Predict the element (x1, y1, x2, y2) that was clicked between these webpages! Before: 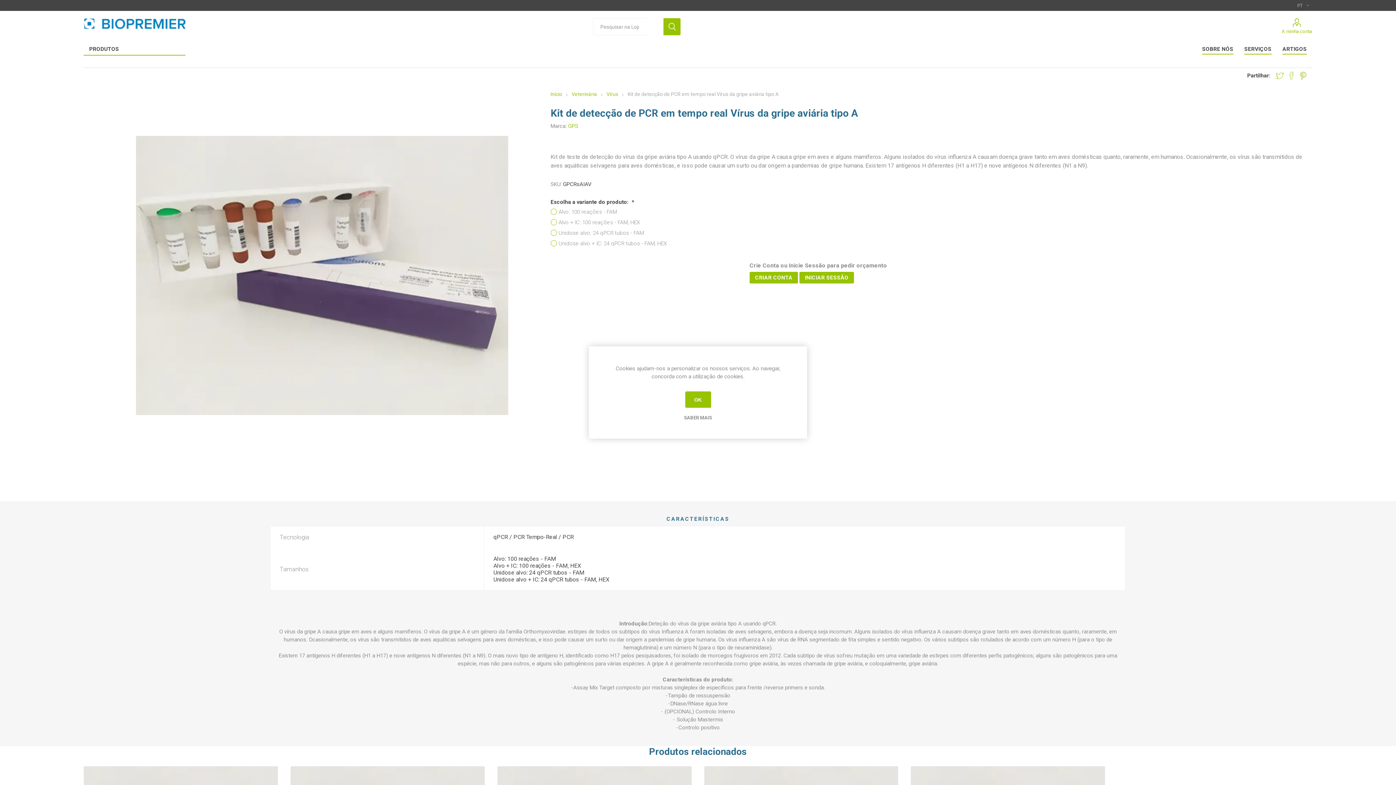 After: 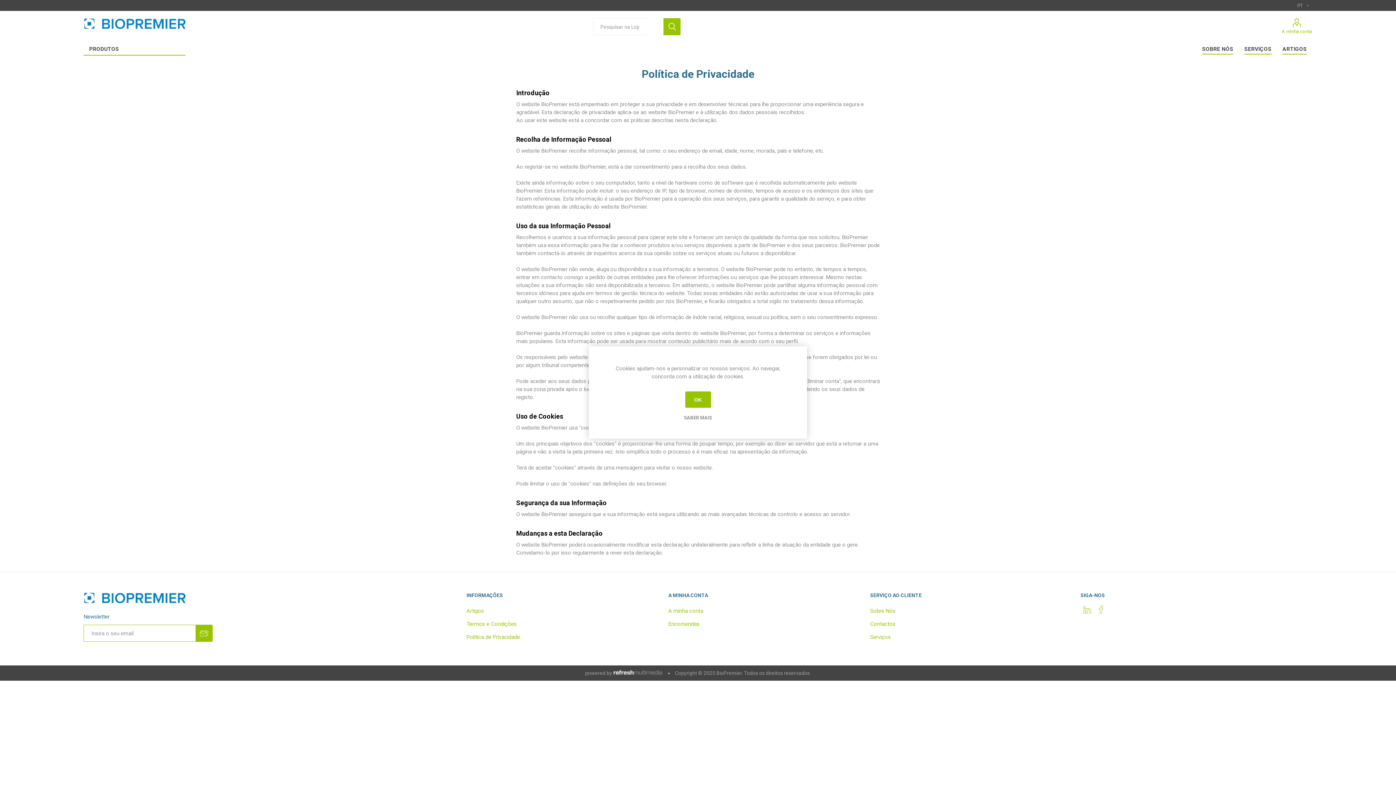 Action: label: SABER MAIS bbox: (607, 415, 789, 420)